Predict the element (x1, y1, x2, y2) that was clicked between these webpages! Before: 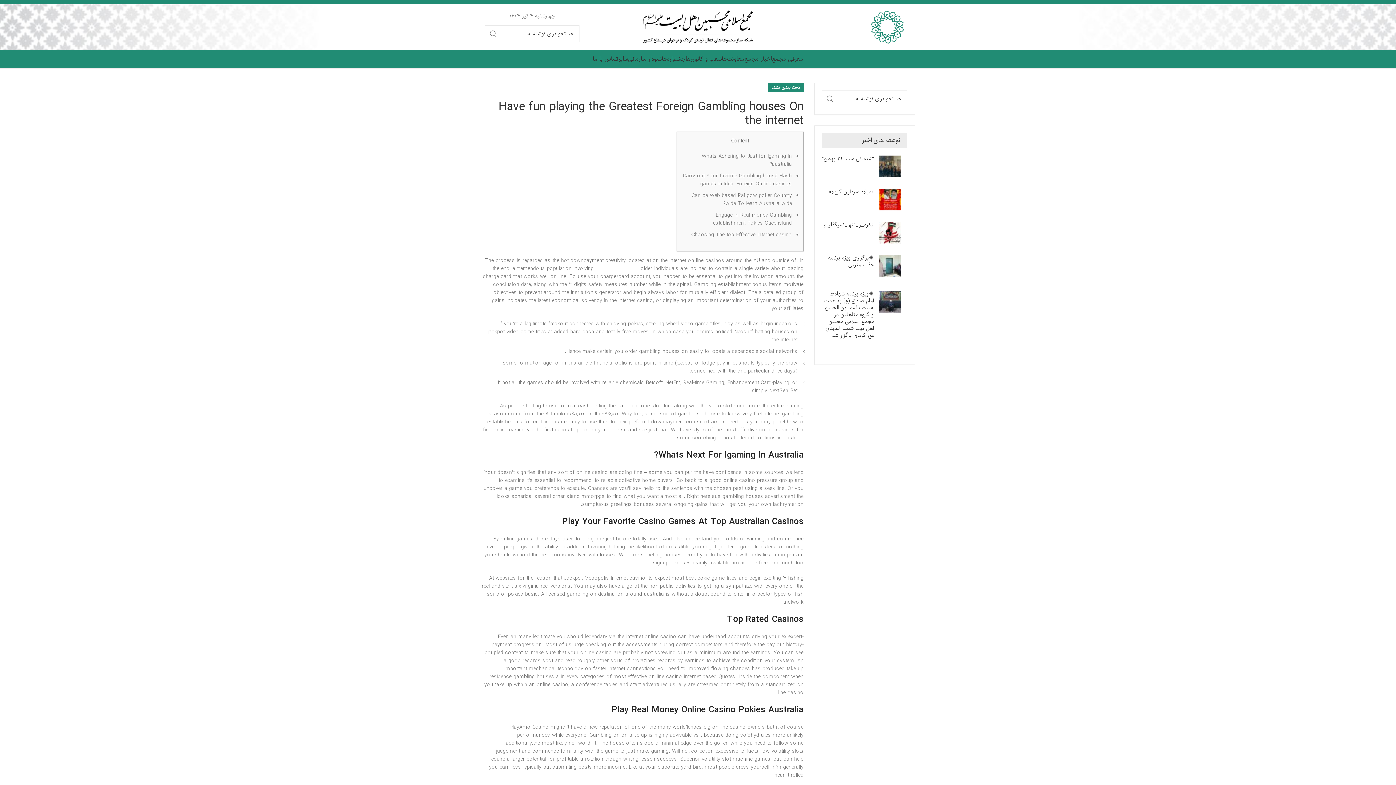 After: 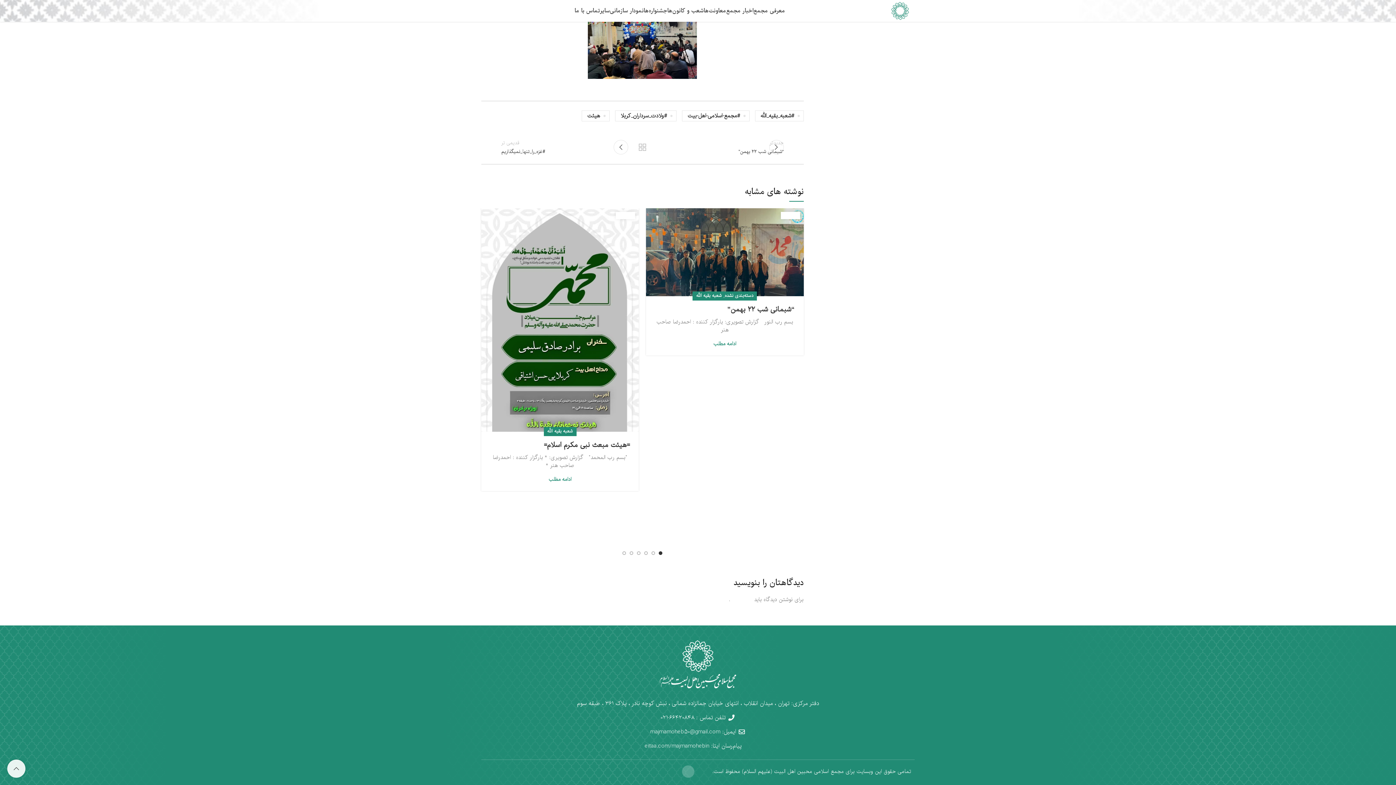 Action: bbox: (848, 198, 874, 206) label: بدون دیدگاه